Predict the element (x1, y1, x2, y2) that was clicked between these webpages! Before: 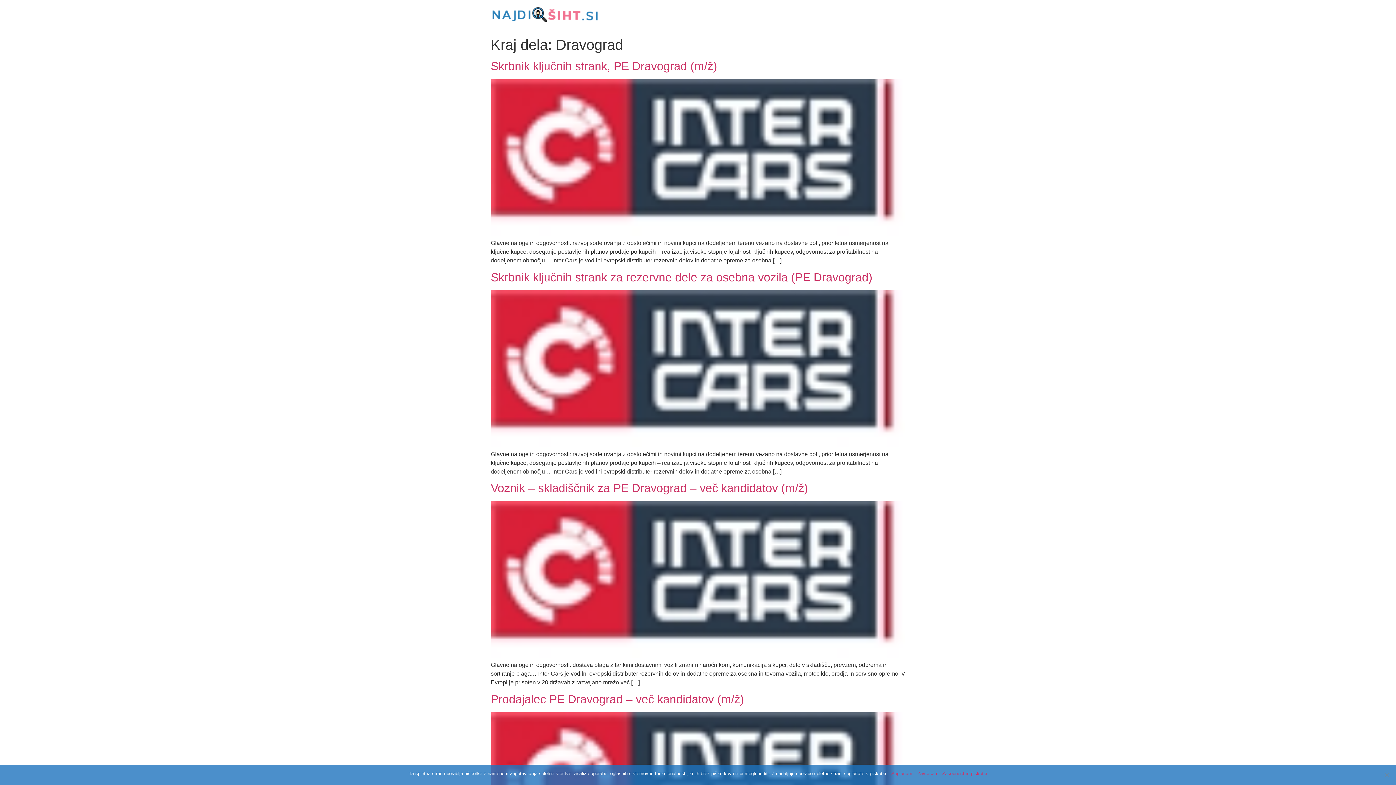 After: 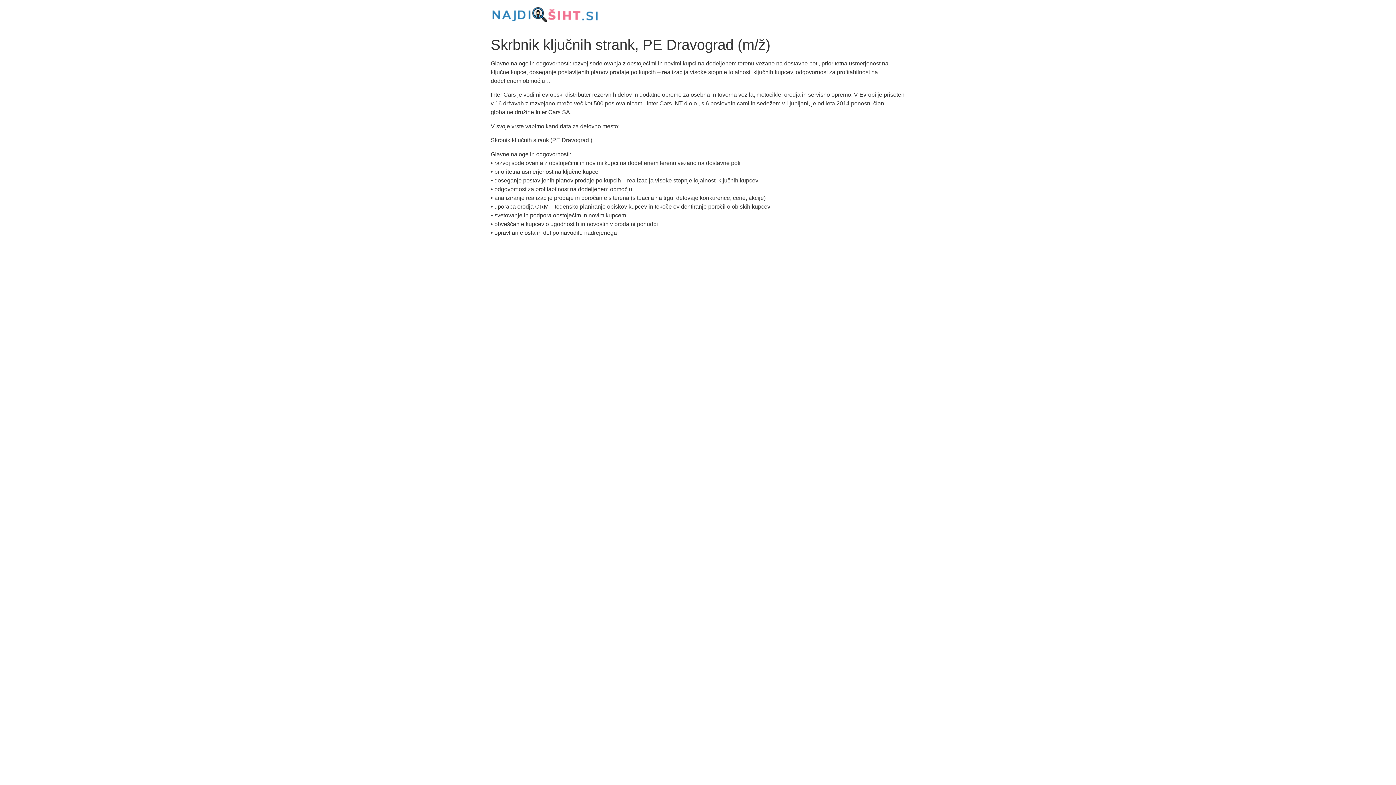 Action: bbox: (490, 231, 905, 237)